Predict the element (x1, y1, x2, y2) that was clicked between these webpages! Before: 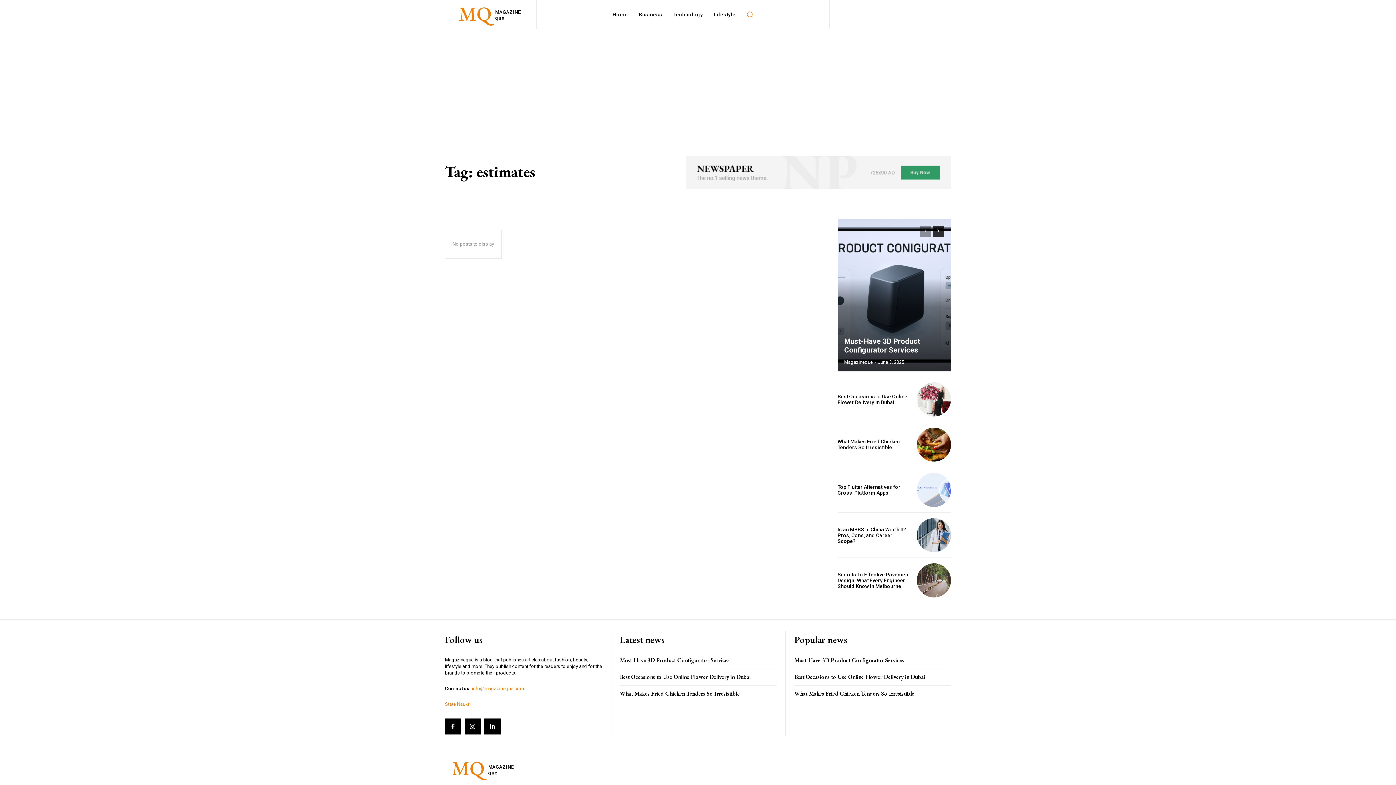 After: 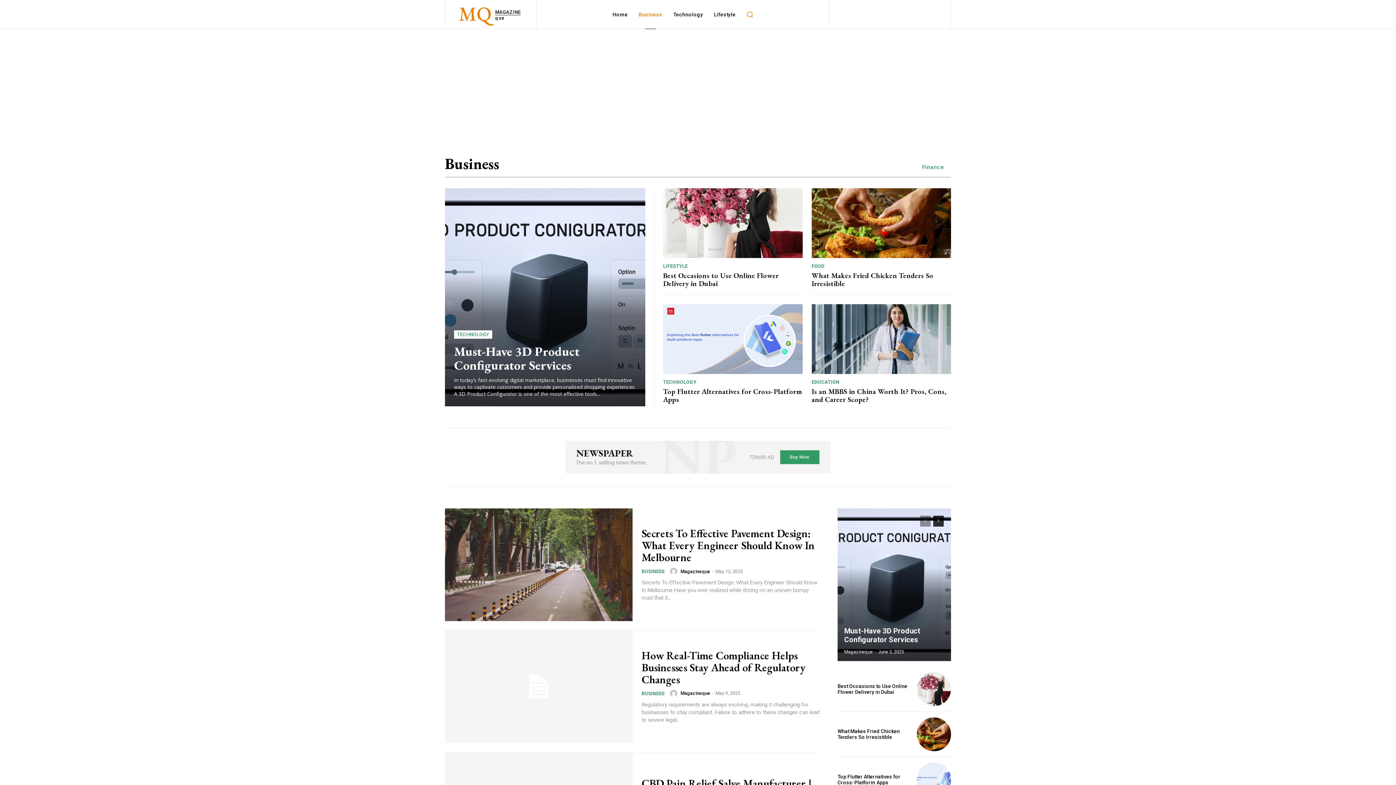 Action: label: Business bbox: (635, 0, 666, 29)